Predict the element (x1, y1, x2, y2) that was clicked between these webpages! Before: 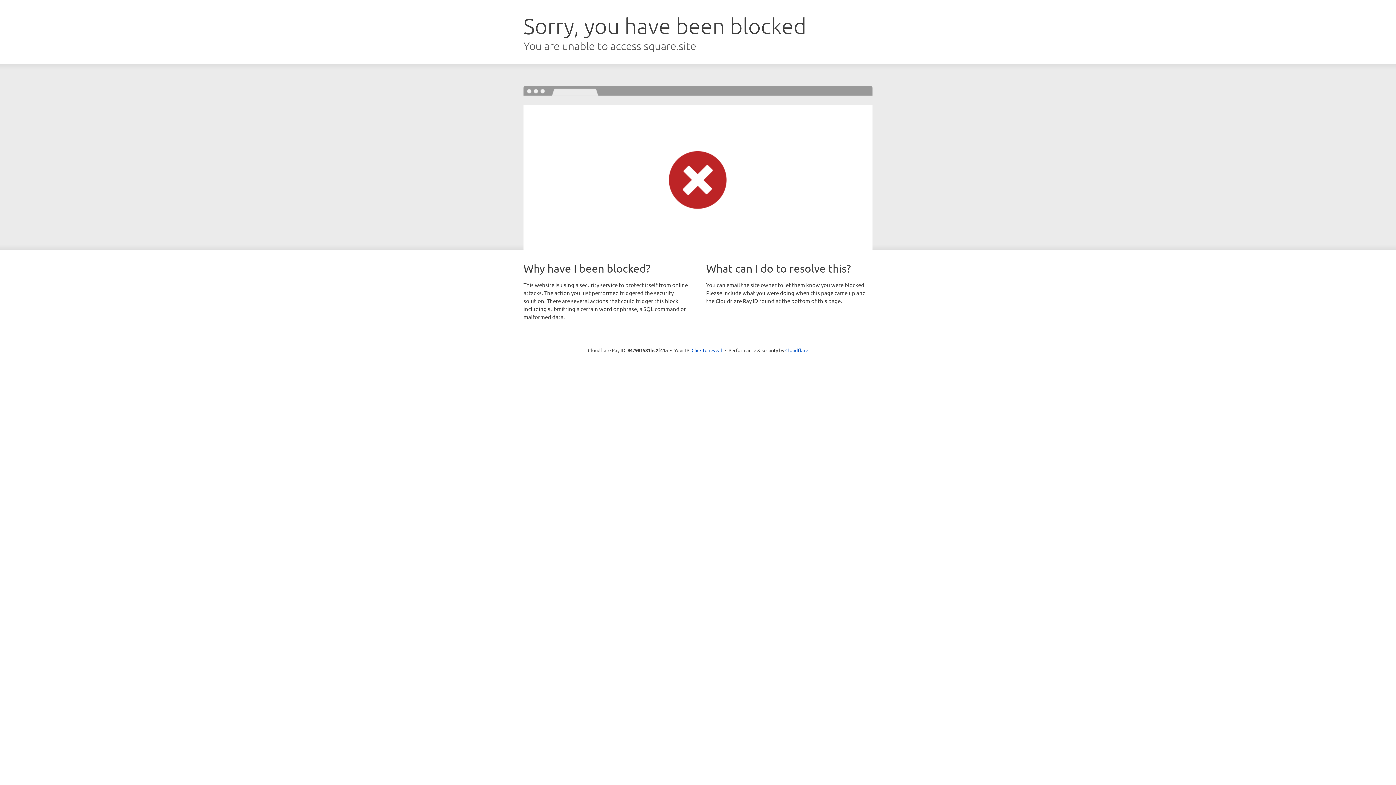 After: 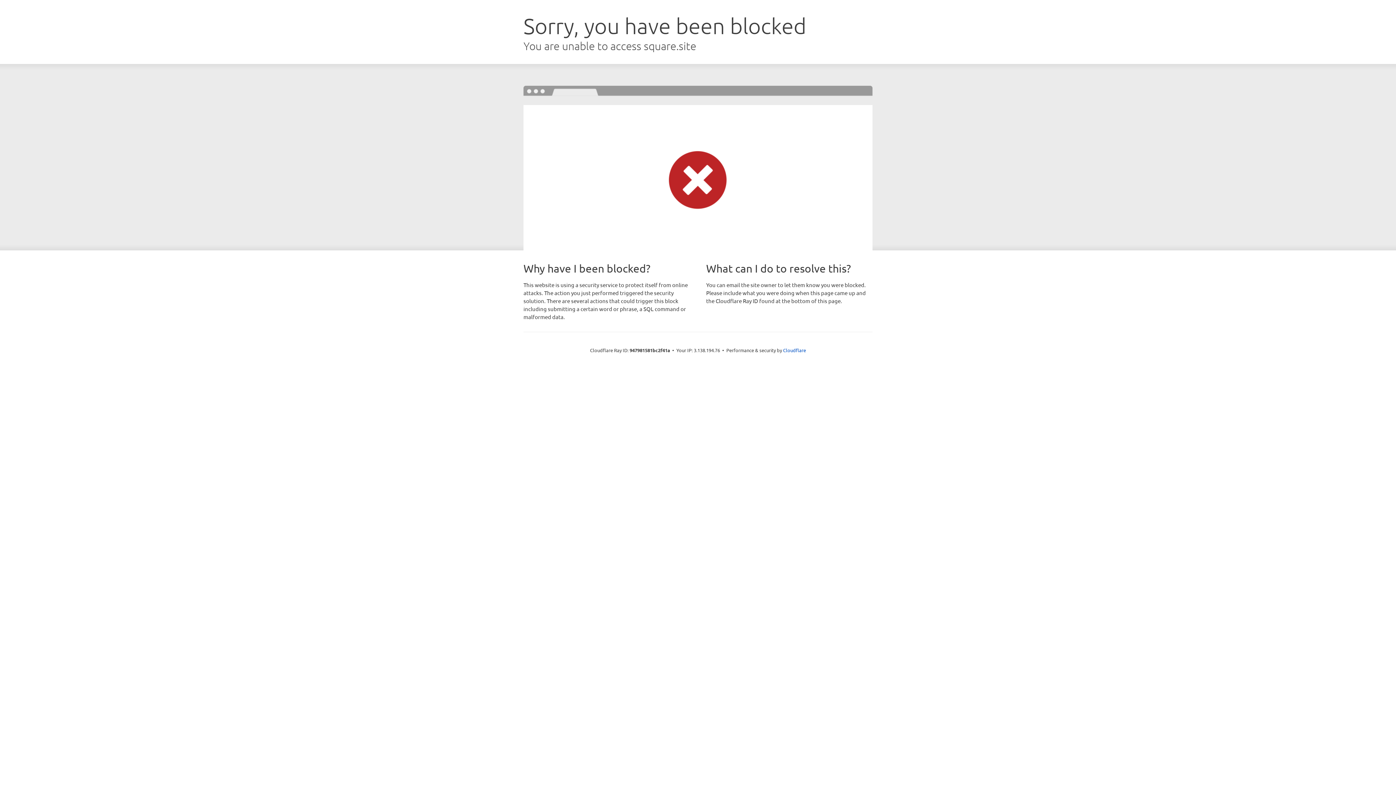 Action: bbox: (691, 346, 722, 353) label: Click to reveal